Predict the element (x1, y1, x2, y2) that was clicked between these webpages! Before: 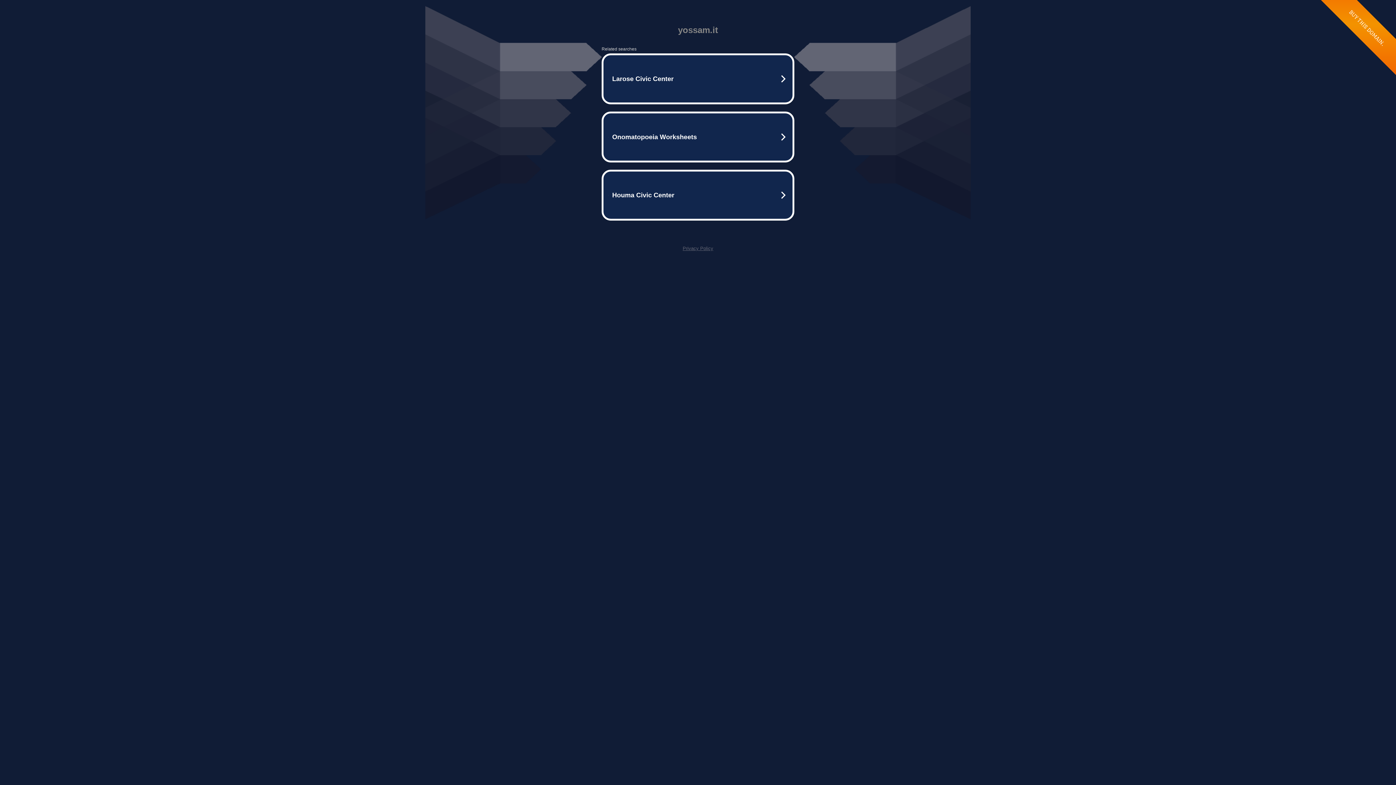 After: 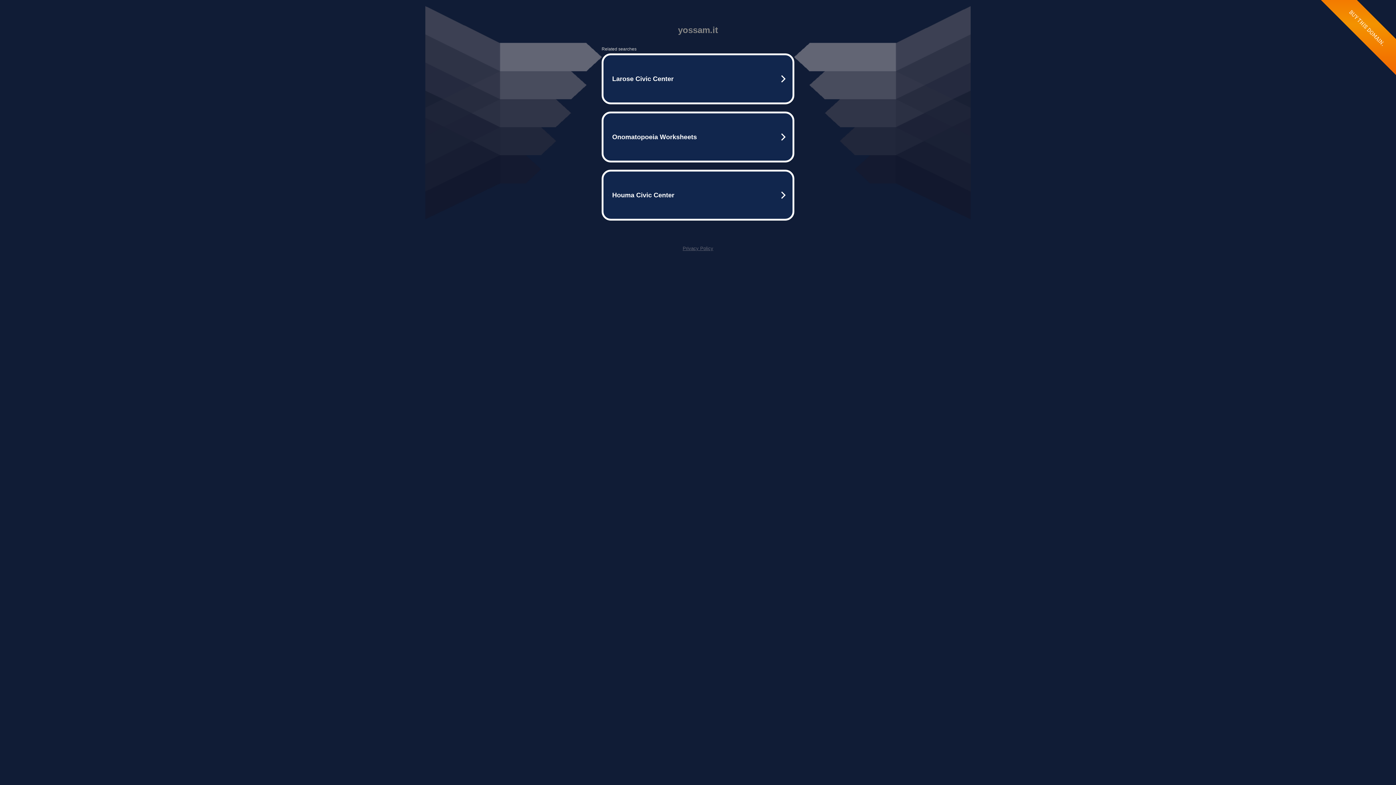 Action: bbox: (682, 245, 713, 251) label: Privacy Policy